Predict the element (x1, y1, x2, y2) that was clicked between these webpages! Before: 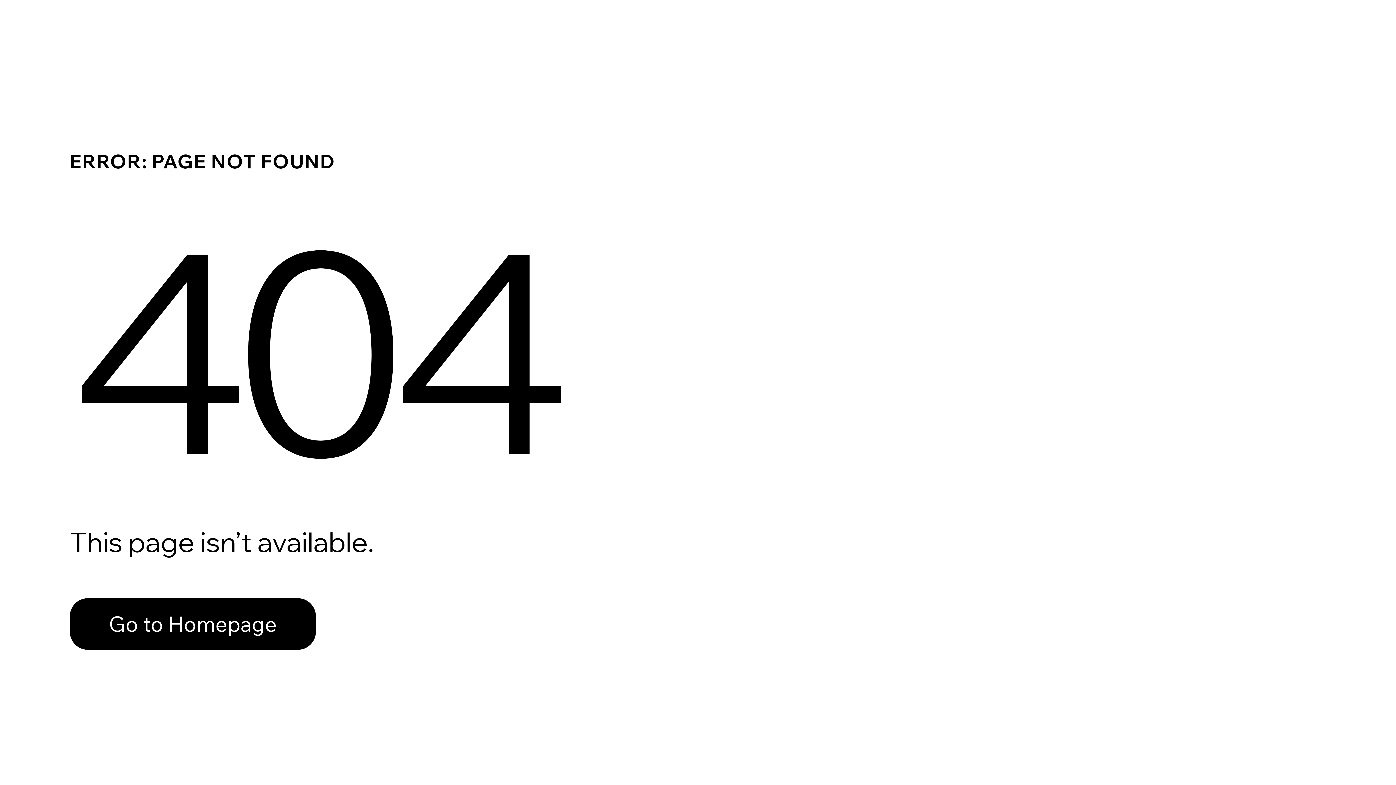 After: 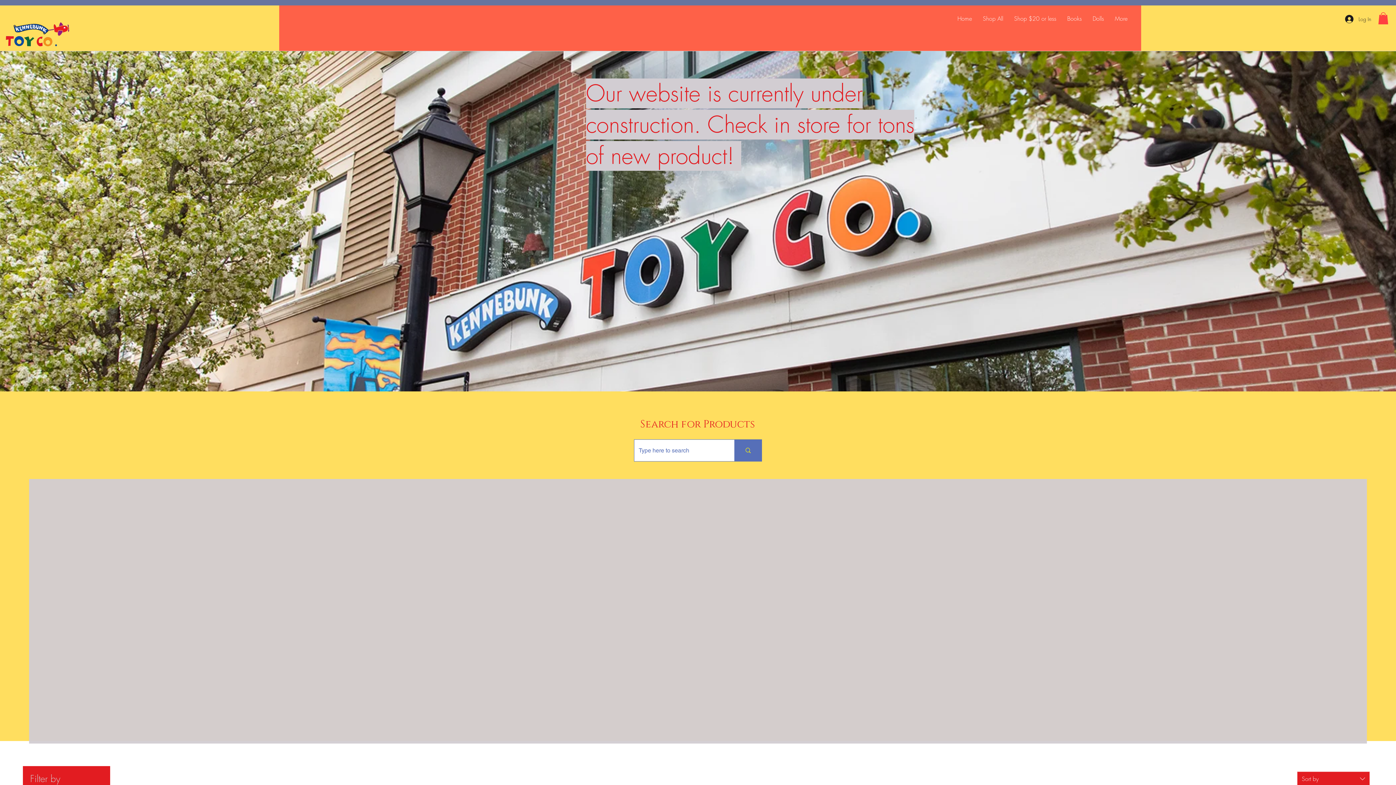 Action: label: Go to Homepage bbox: (69, 582, 768, 659)